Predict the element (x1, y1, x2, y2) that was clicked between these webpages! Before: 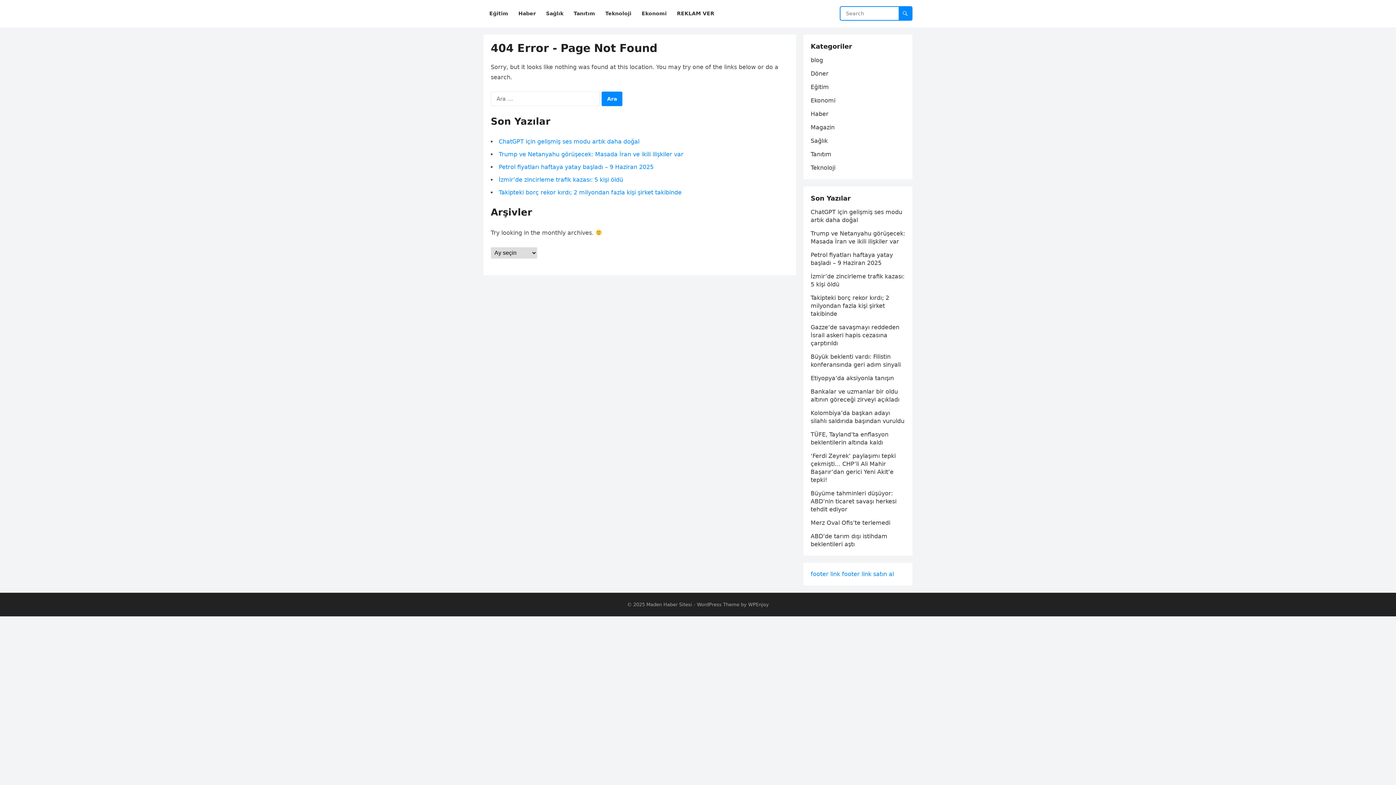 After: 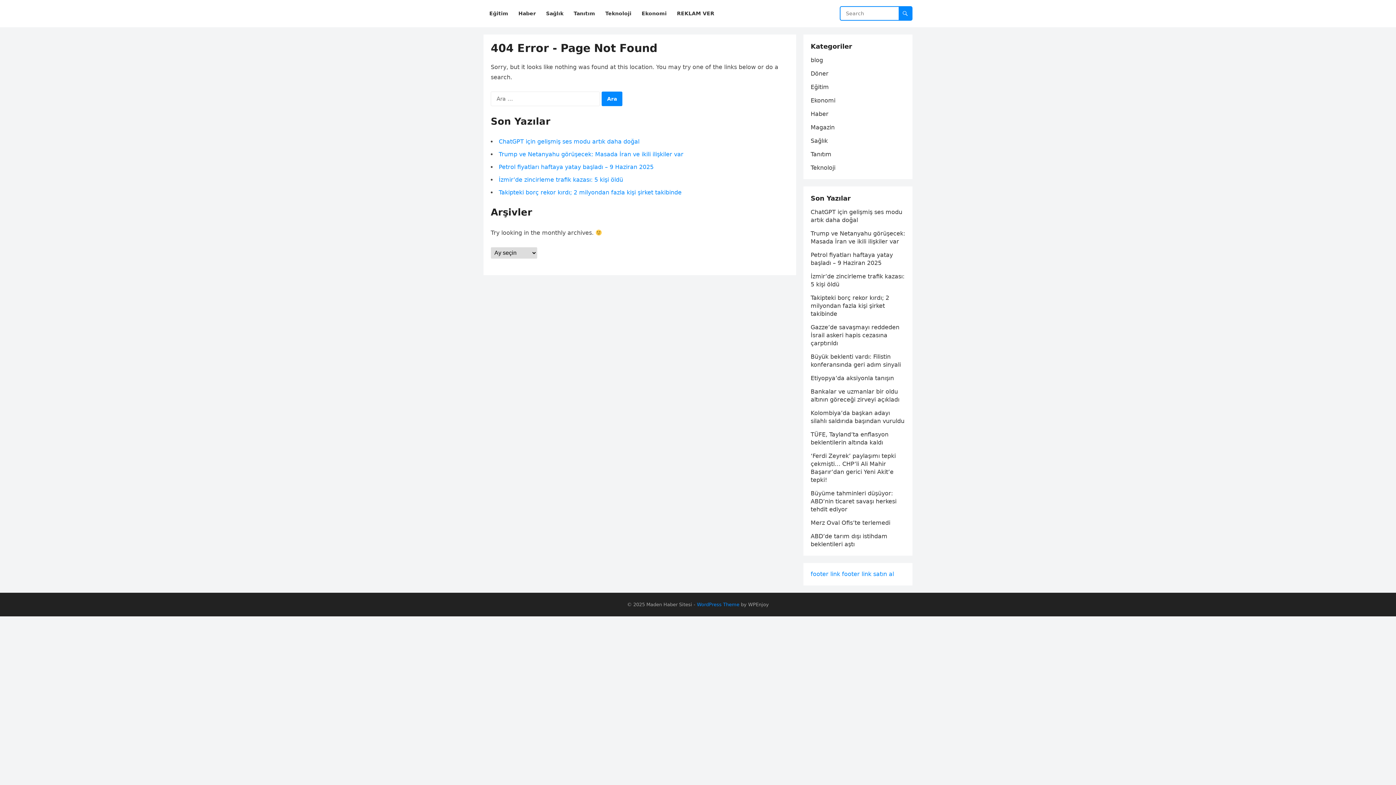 Action: bbox: (697, 602, 739, 607) label: WordPress Theme